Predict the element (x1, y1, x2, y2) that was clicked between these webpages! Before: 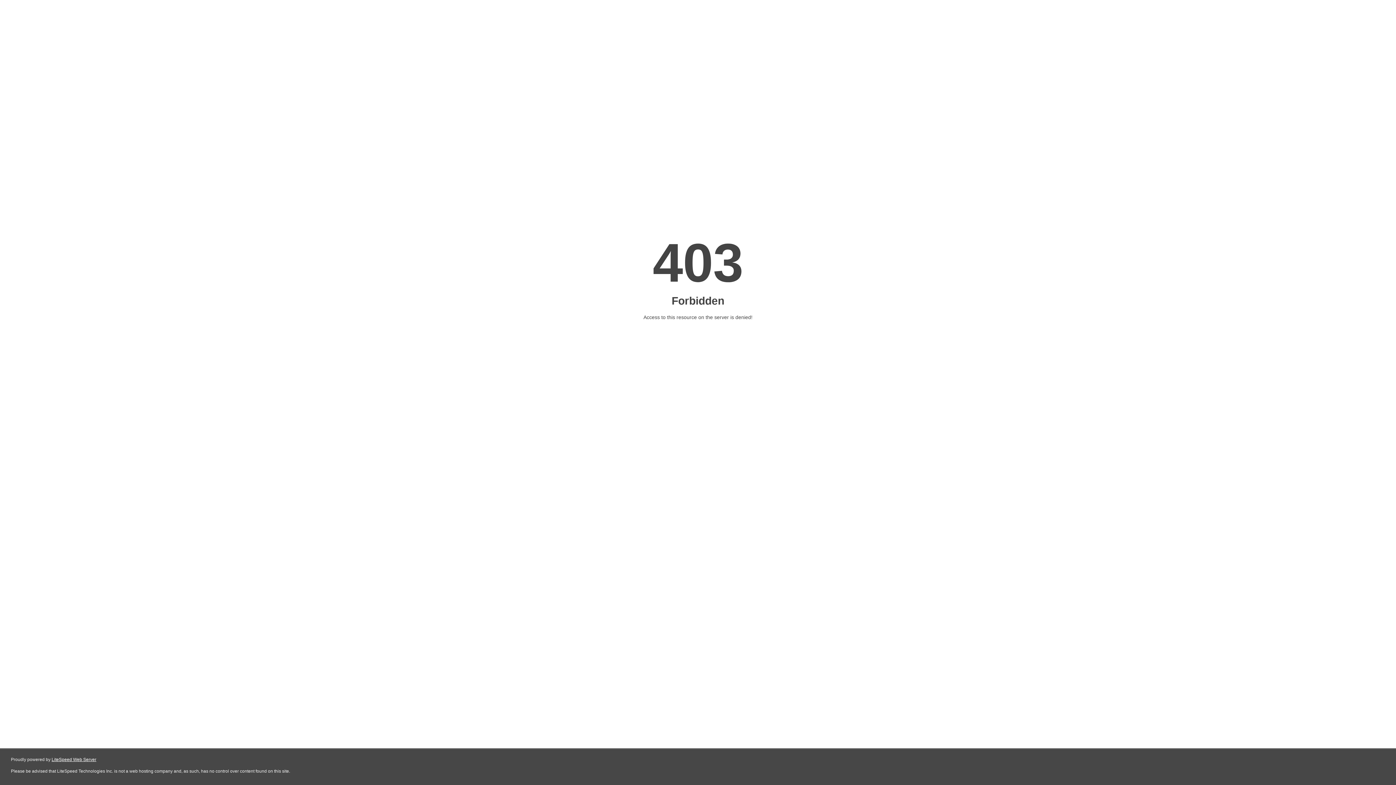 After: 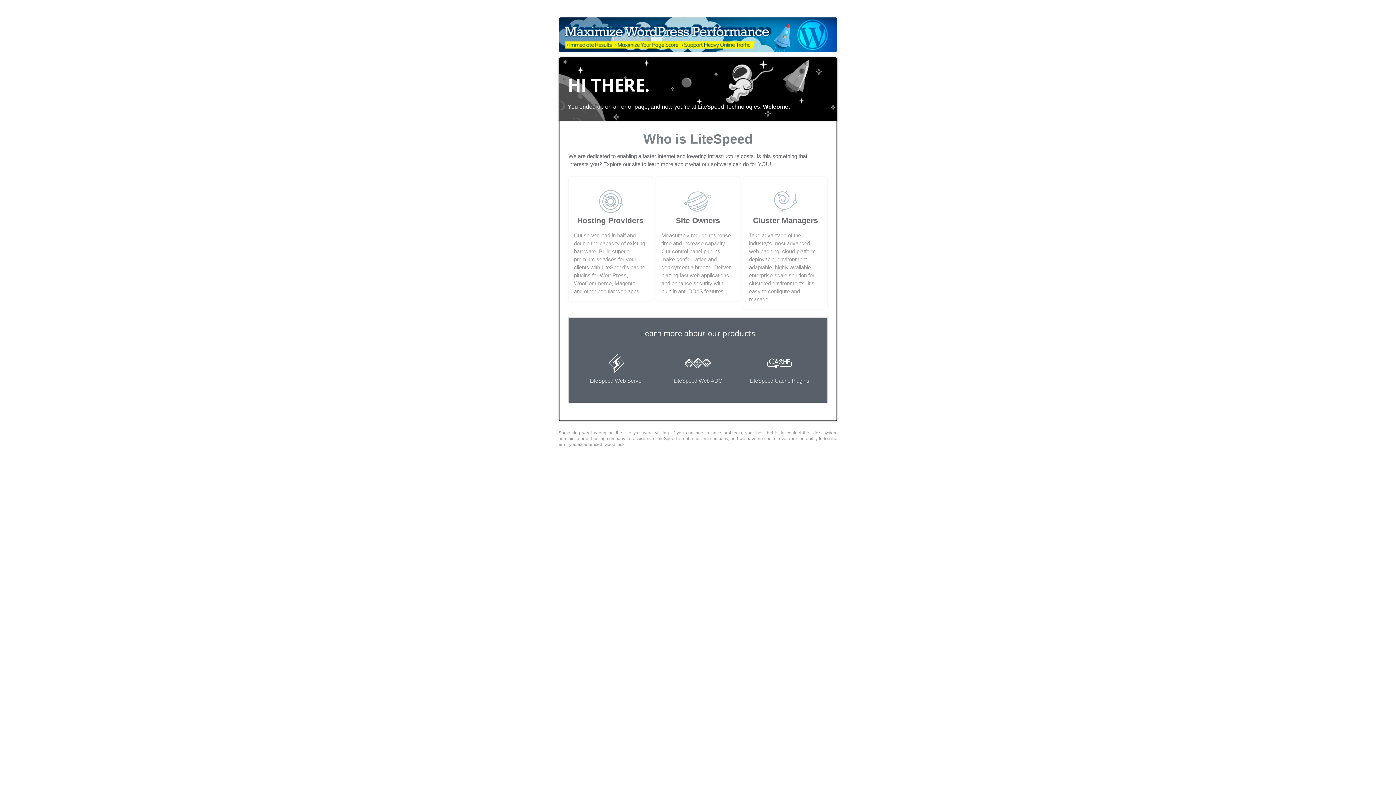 Action: label: LiteSpeed Web Server bbox: (51, 757, 96, 762)